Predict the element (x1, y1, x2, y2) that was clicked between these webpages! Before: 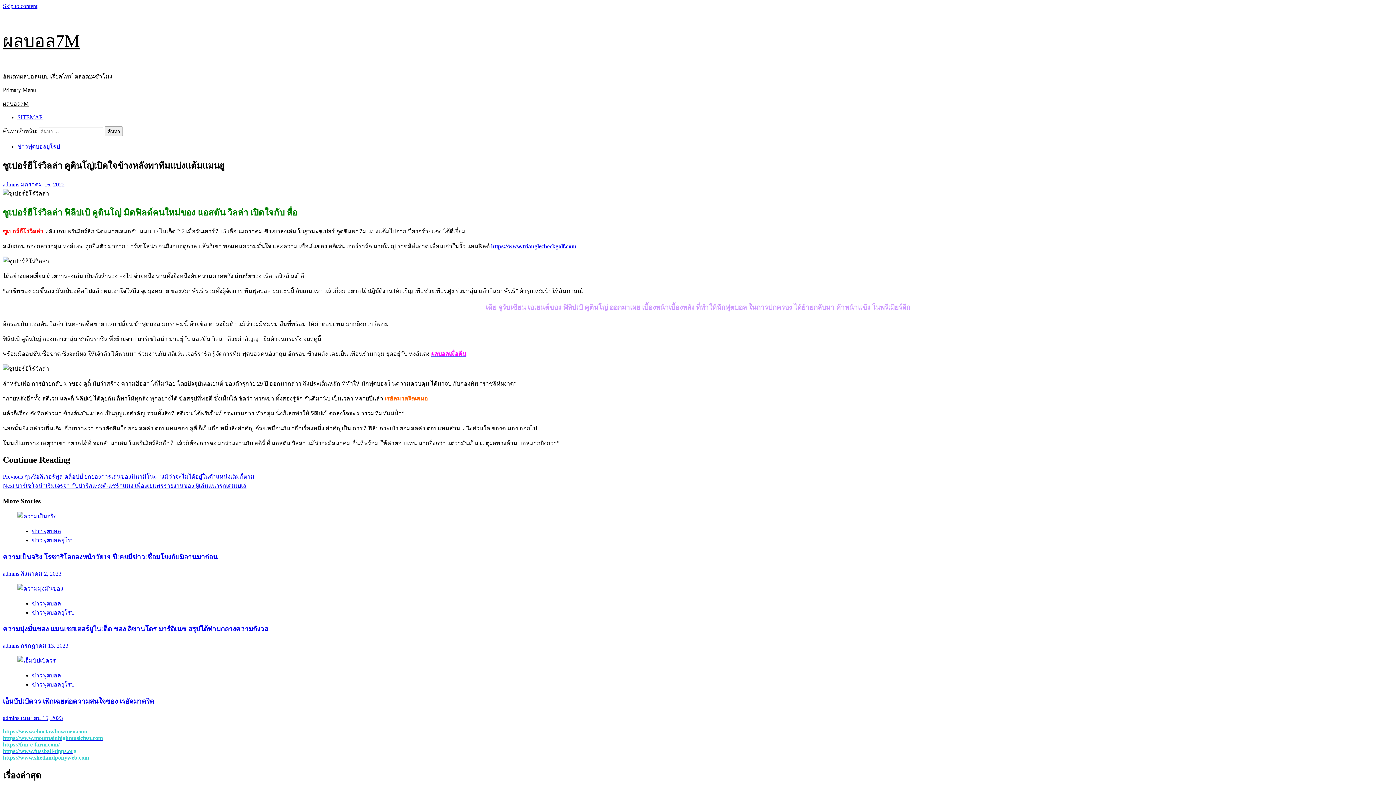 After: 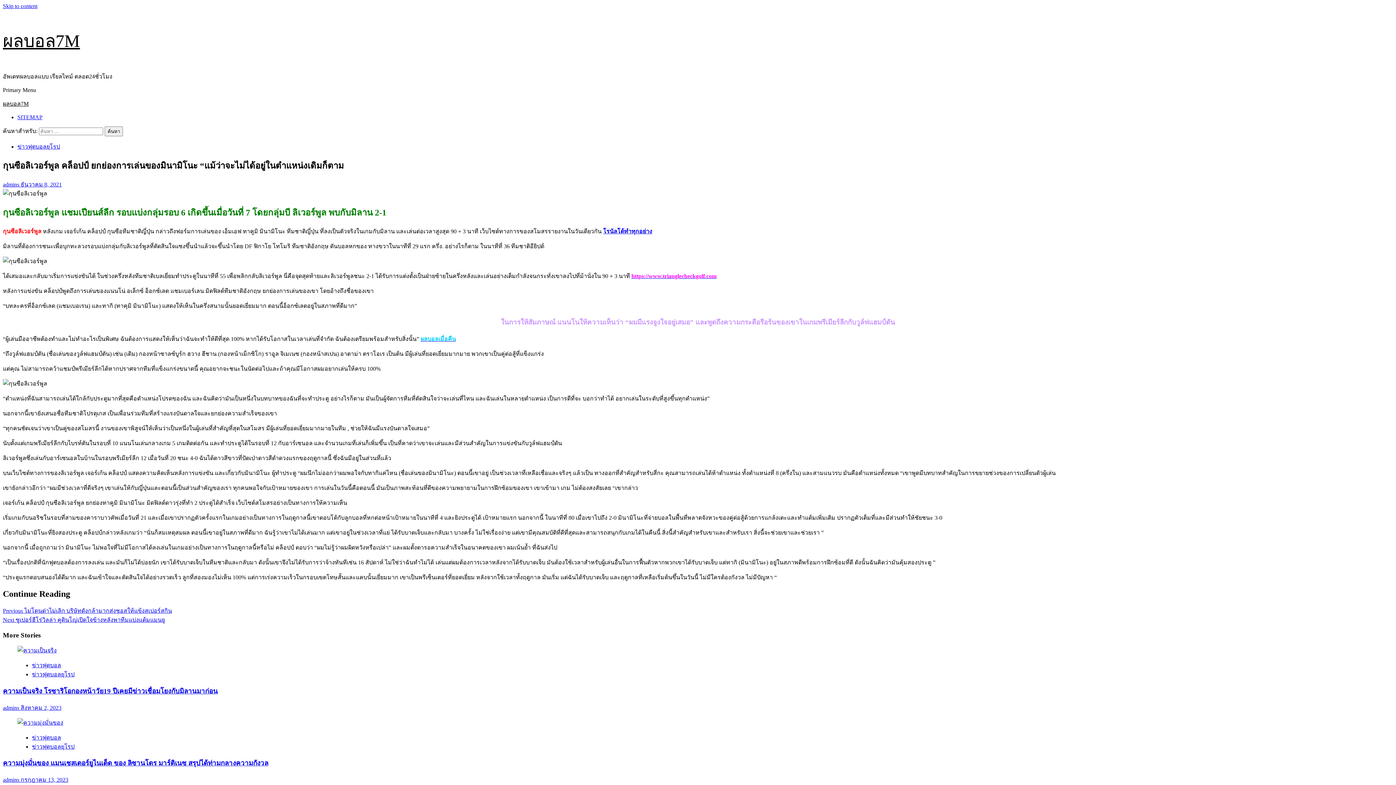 Action: label: Previous กุนซือลิเวอร์พูล คล็อปป์ ยกย่องการเล่นของมินามิโนะ “แม้ว่าจะไม่ได้อยู่ในตำแหน่งเดิมก็ตาม bbox: (2, 473, 254, 479)